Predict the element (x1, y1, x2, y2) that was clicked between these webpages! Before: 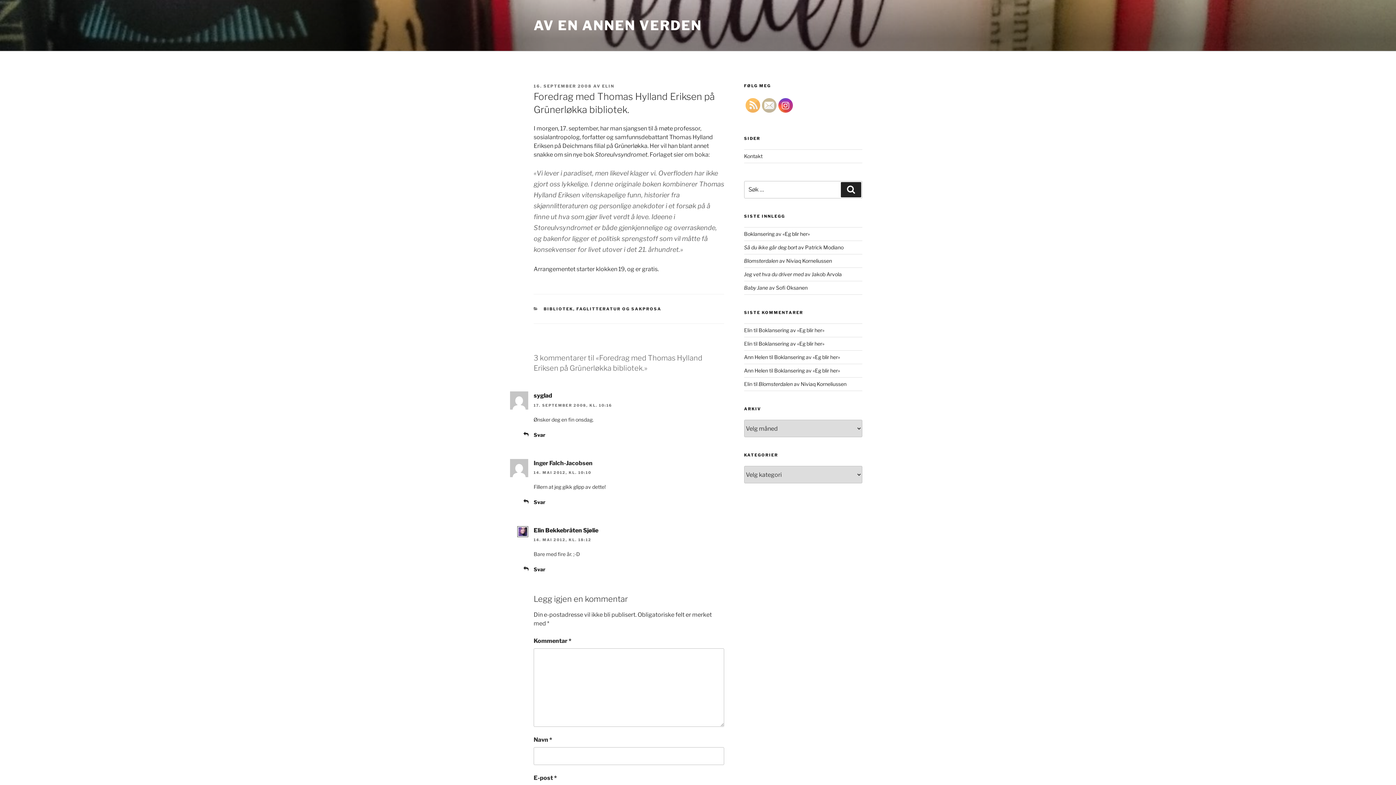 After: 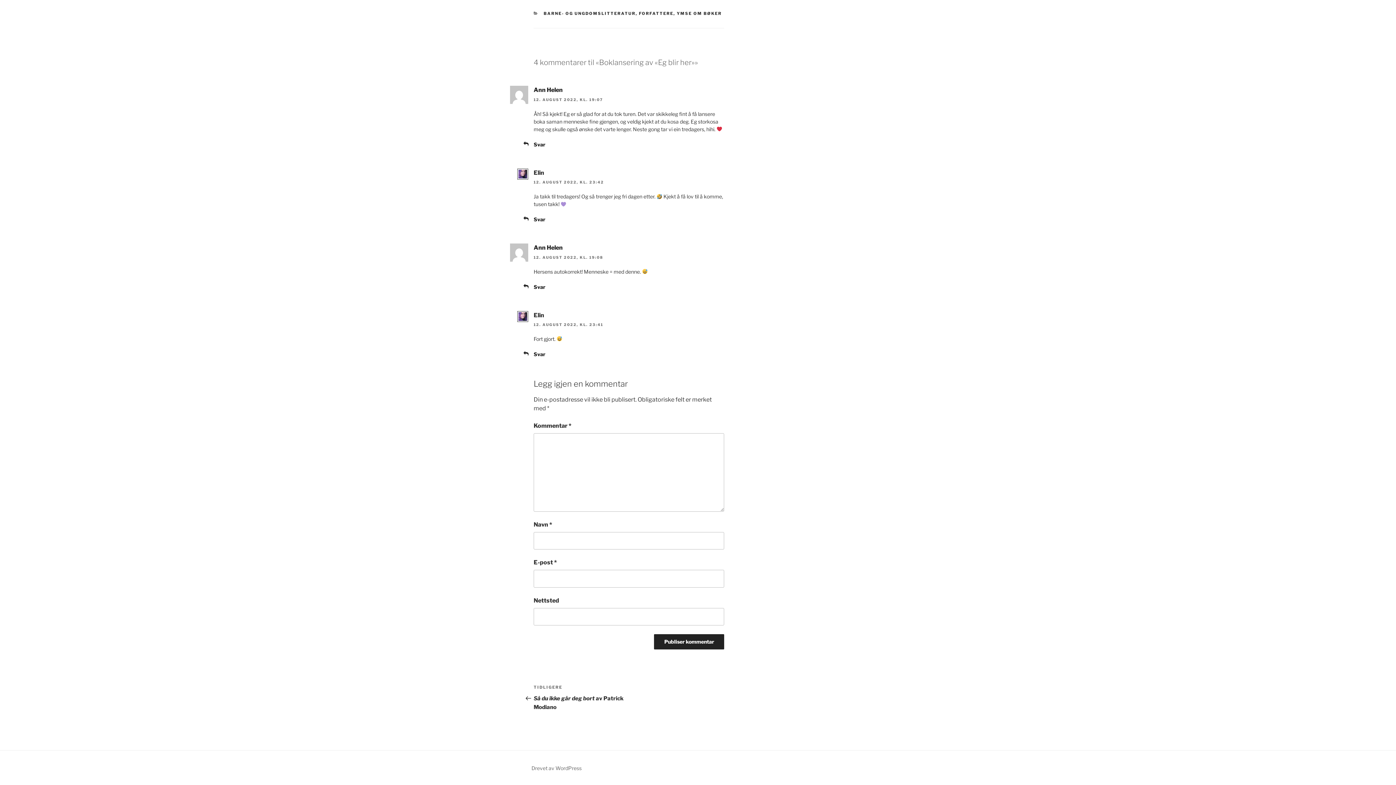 Action: label: Boklansering av «Eg blir her» bbox: (758, 340, 824, 347)